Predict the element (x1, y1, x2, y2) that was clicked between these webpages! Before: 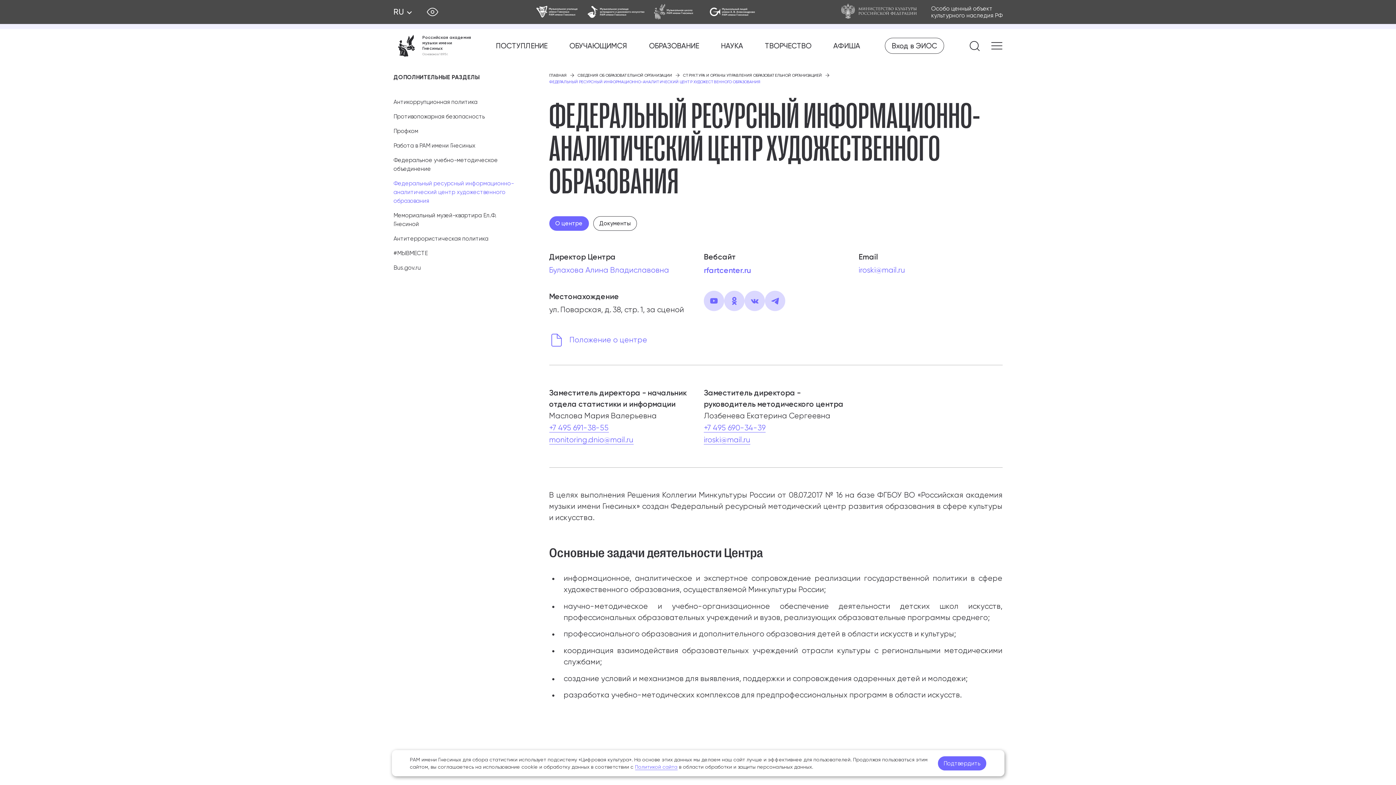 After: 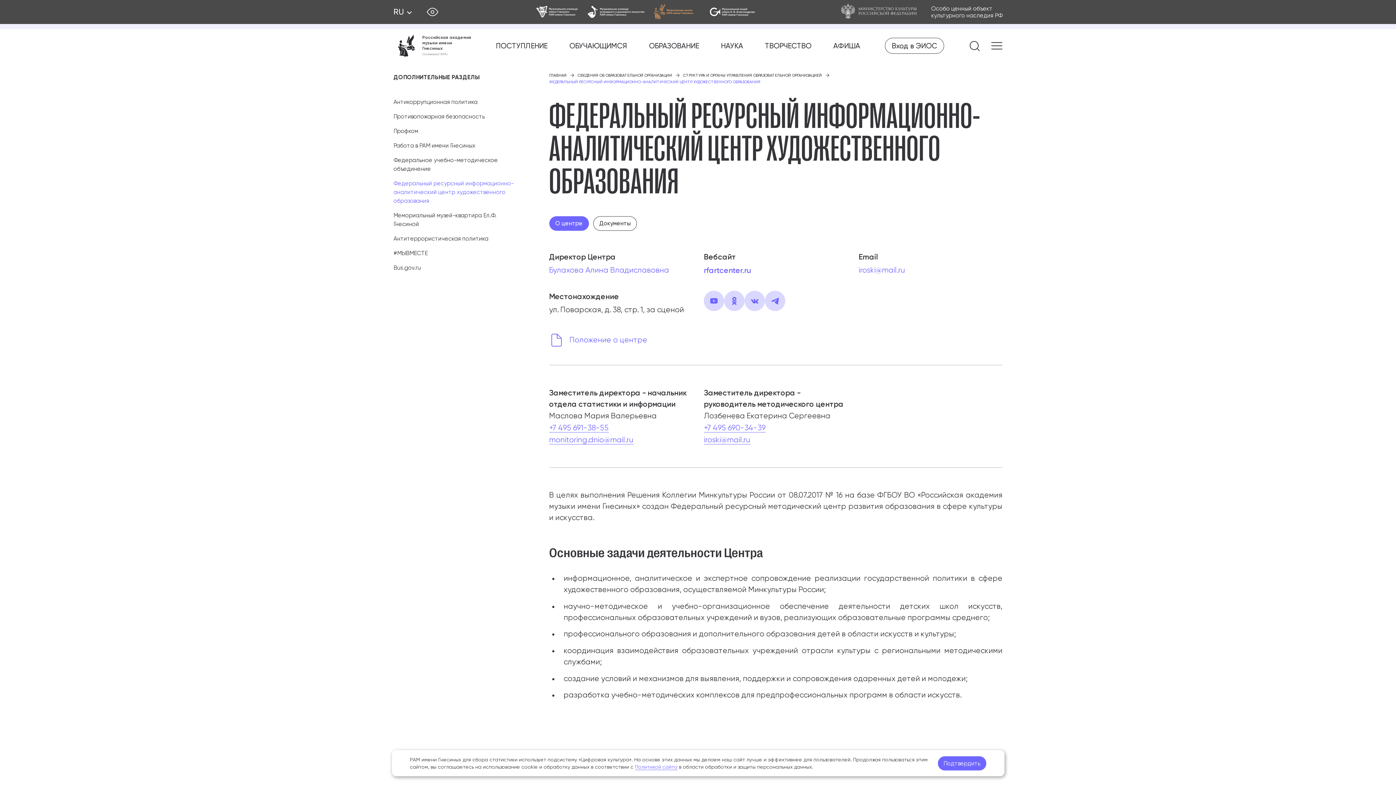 Action: bbox: (645, 4, 703, 20)